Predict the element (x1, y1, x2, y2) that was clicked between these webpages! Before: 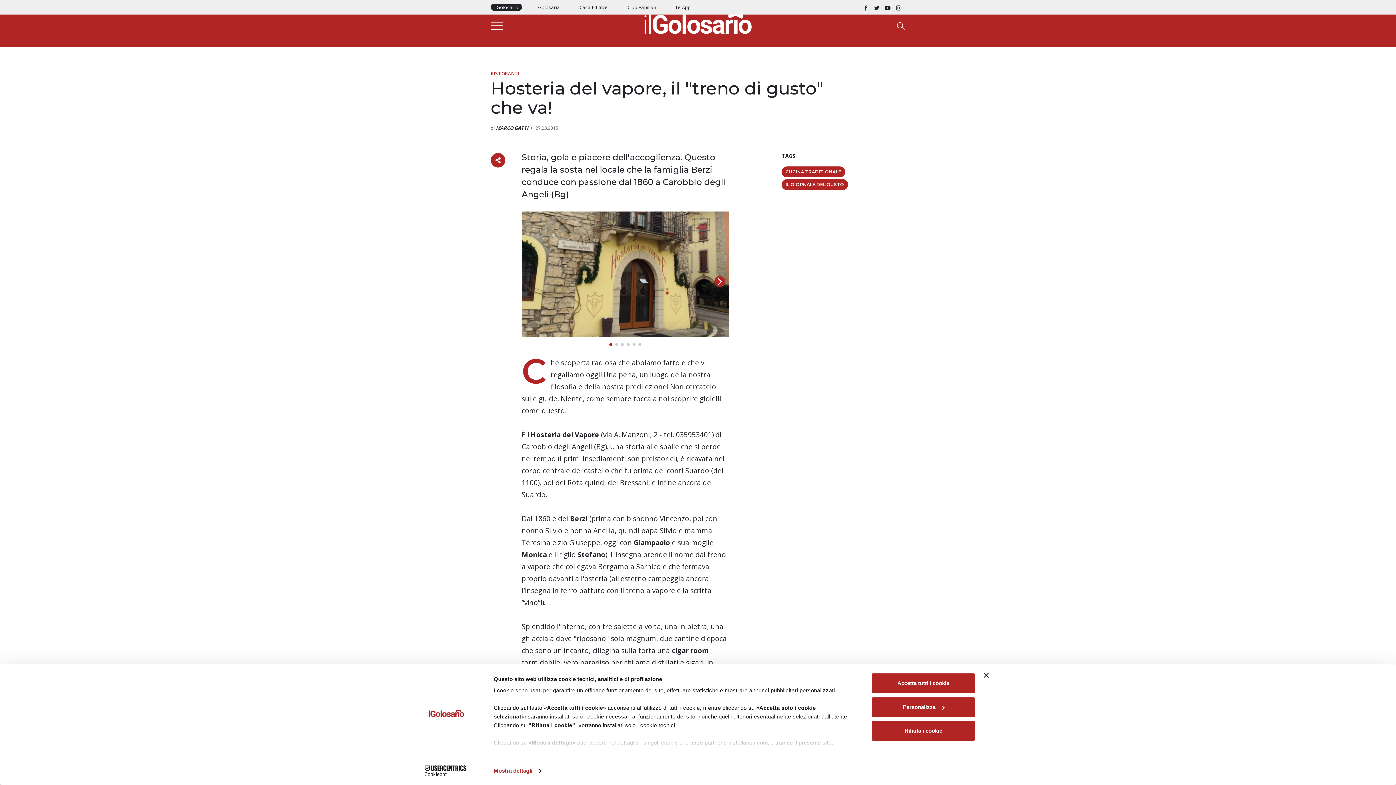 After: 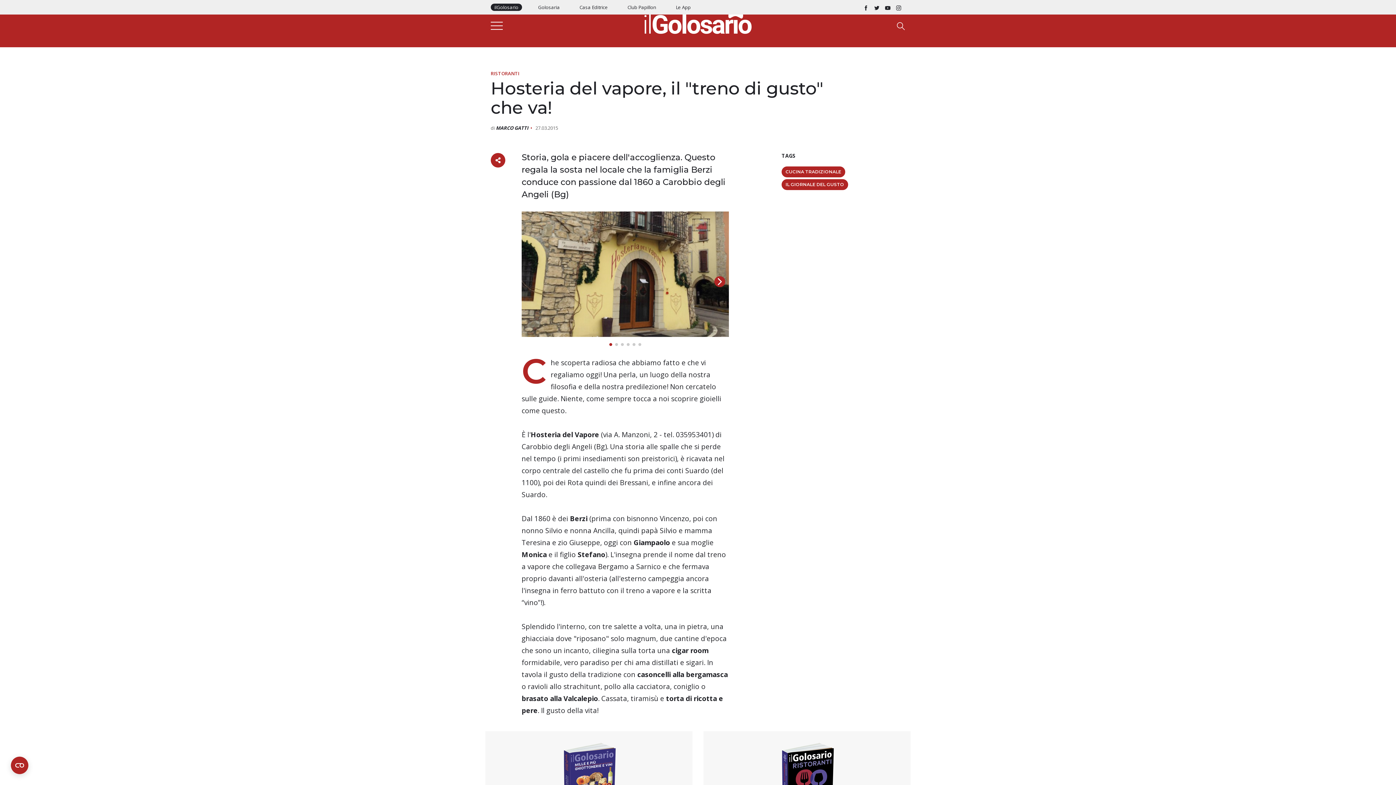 Action: label: Chiudi banner bbox: (984, 673, 989, 678)